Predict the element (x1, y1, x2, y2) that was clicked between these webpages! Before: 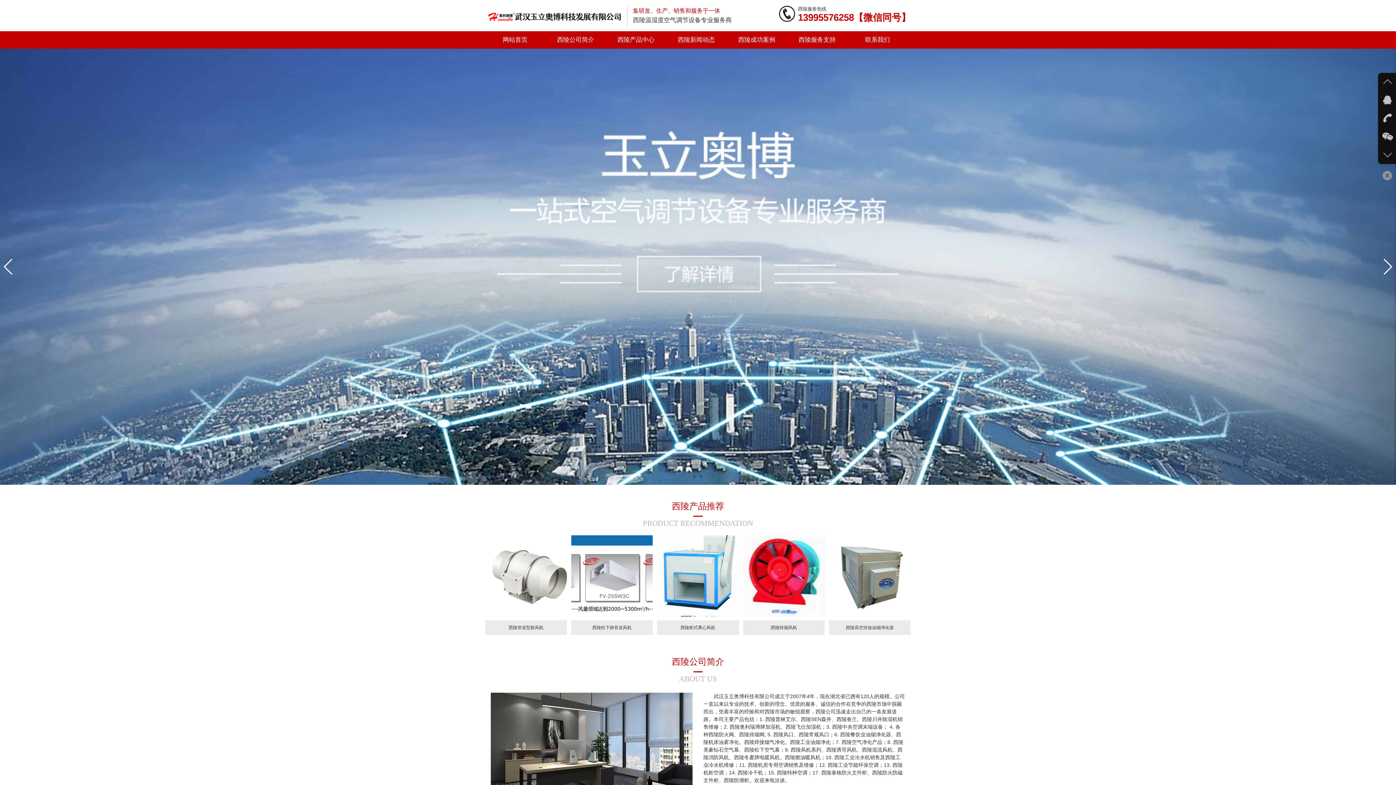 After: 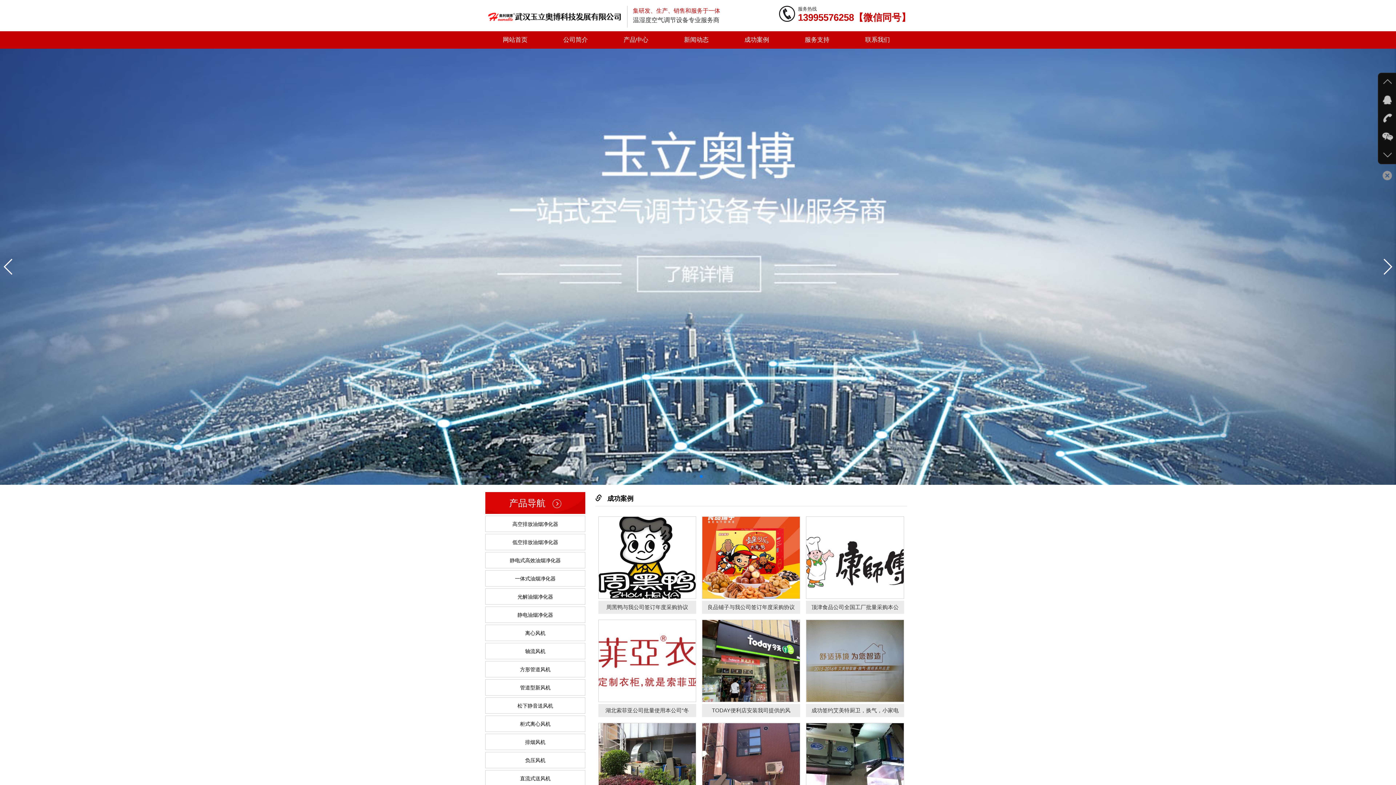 Action: label: 西陵成功案例 bbox: (727, 31, 786, 48)